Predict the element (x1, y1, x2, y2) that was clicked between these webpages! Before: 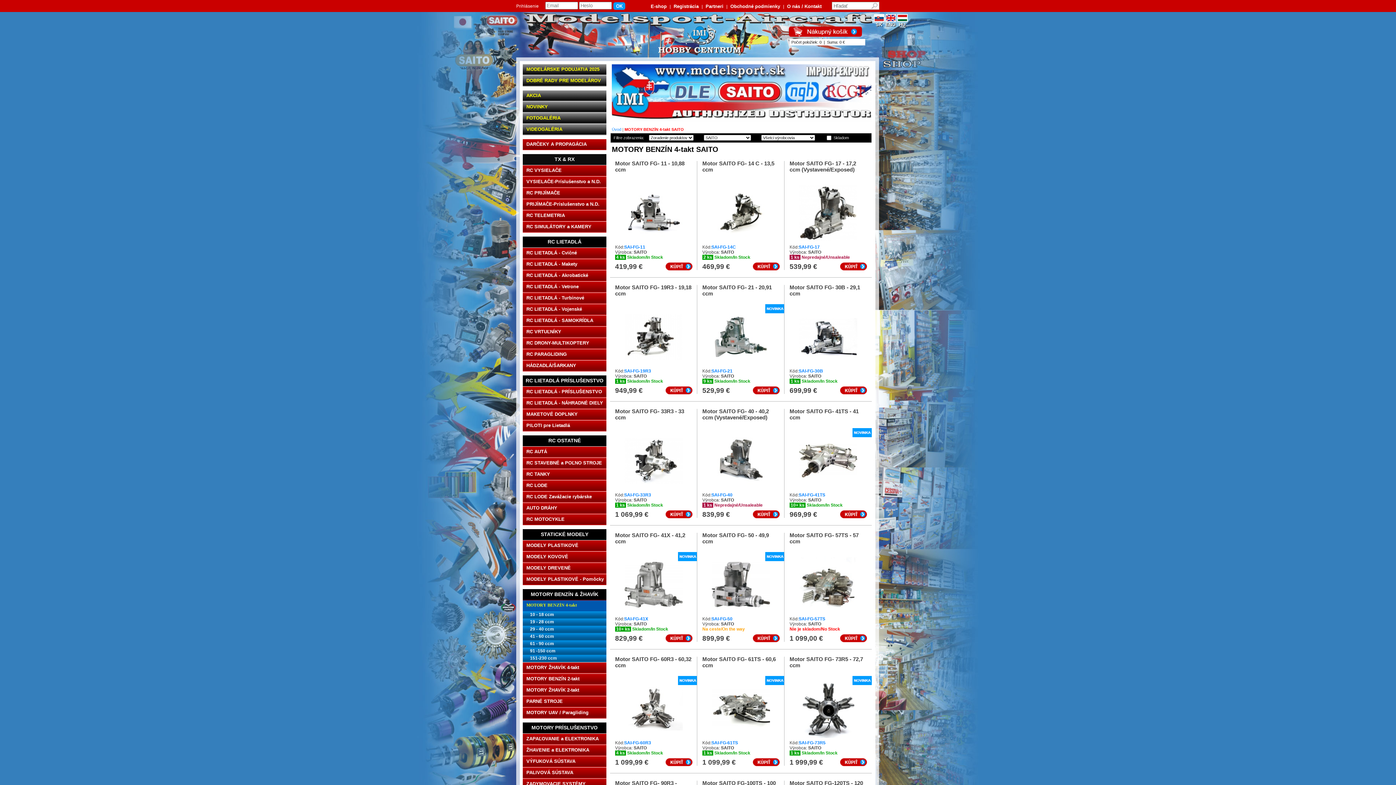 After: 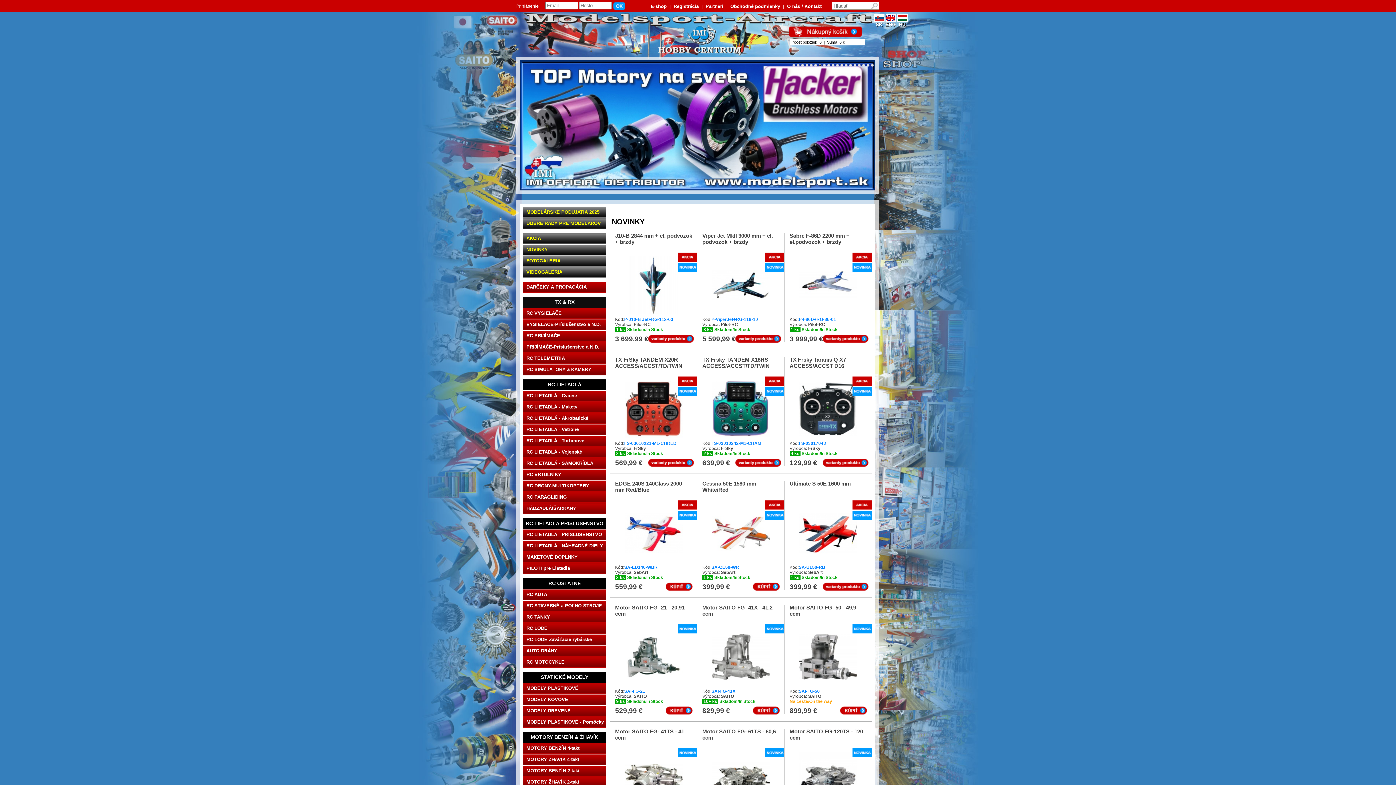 Action: label: 
SK bbox: (874, 17, 884, 27)